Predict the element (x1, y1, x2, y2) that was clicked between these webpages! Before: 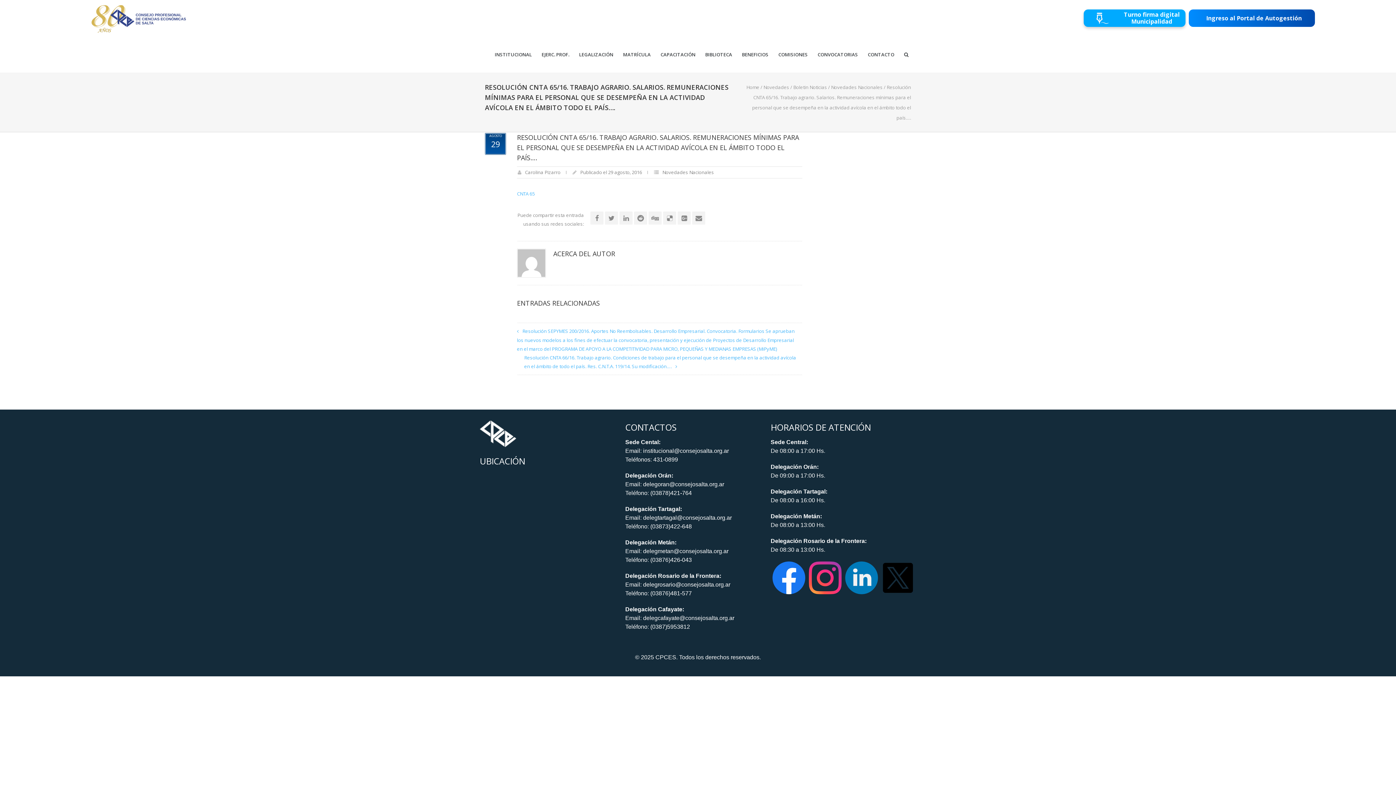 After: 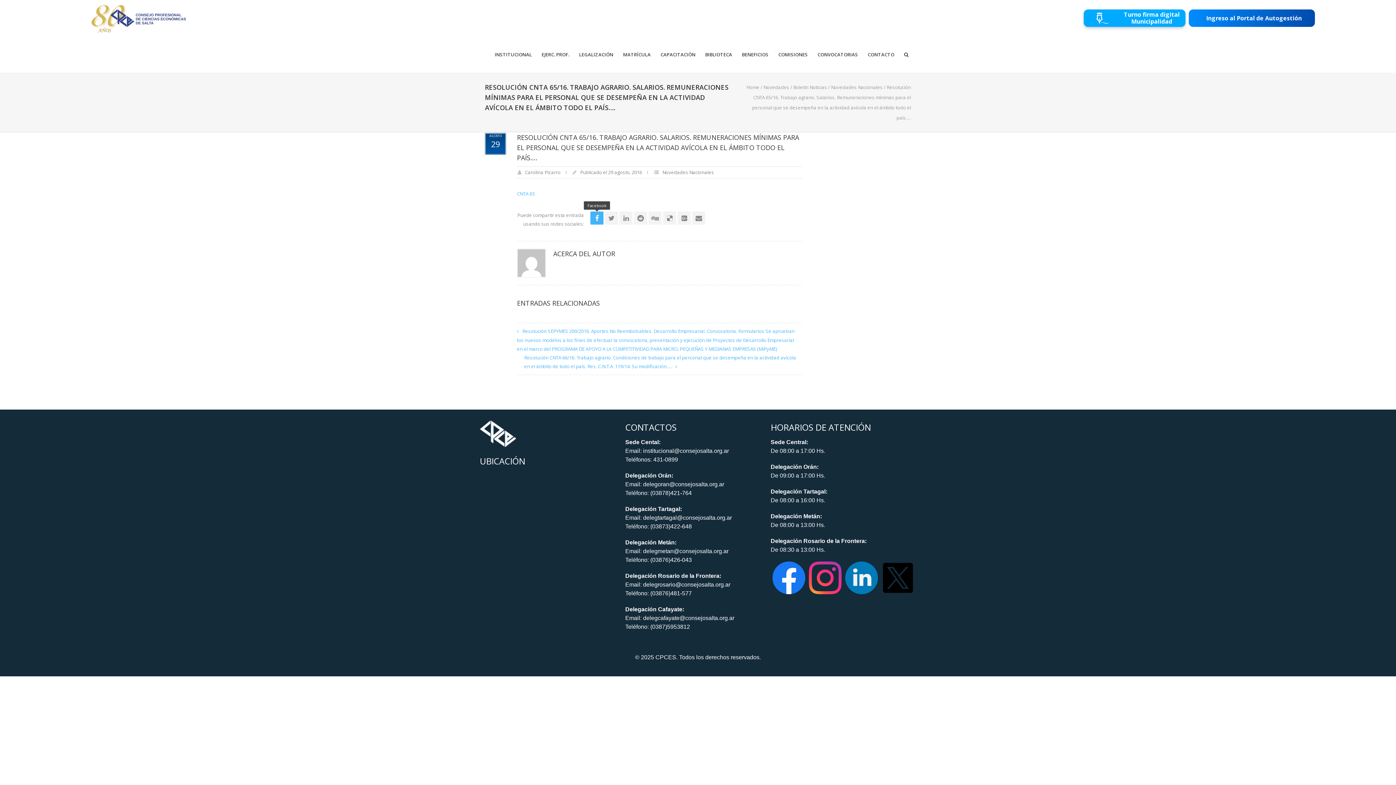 Action: bbox: (590, 211, 603, 224)